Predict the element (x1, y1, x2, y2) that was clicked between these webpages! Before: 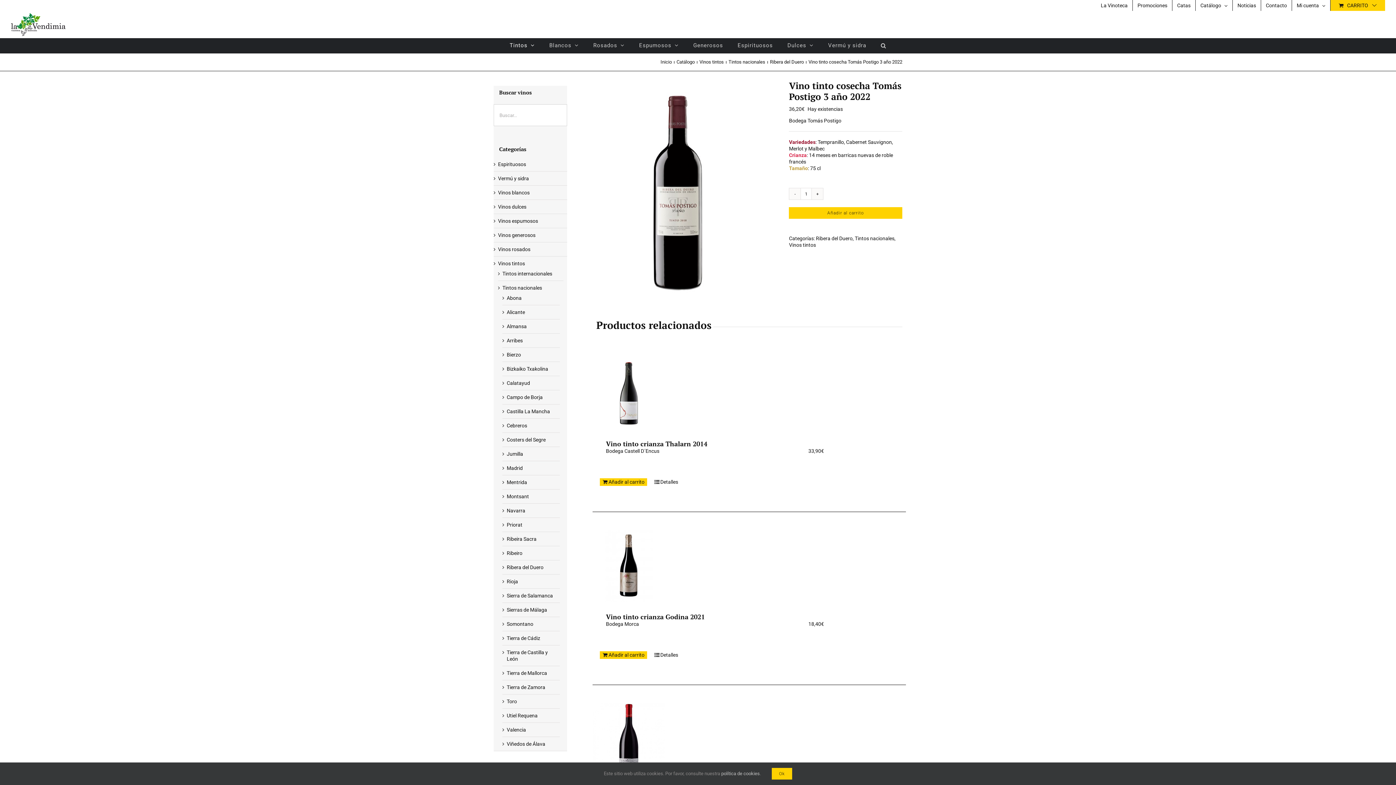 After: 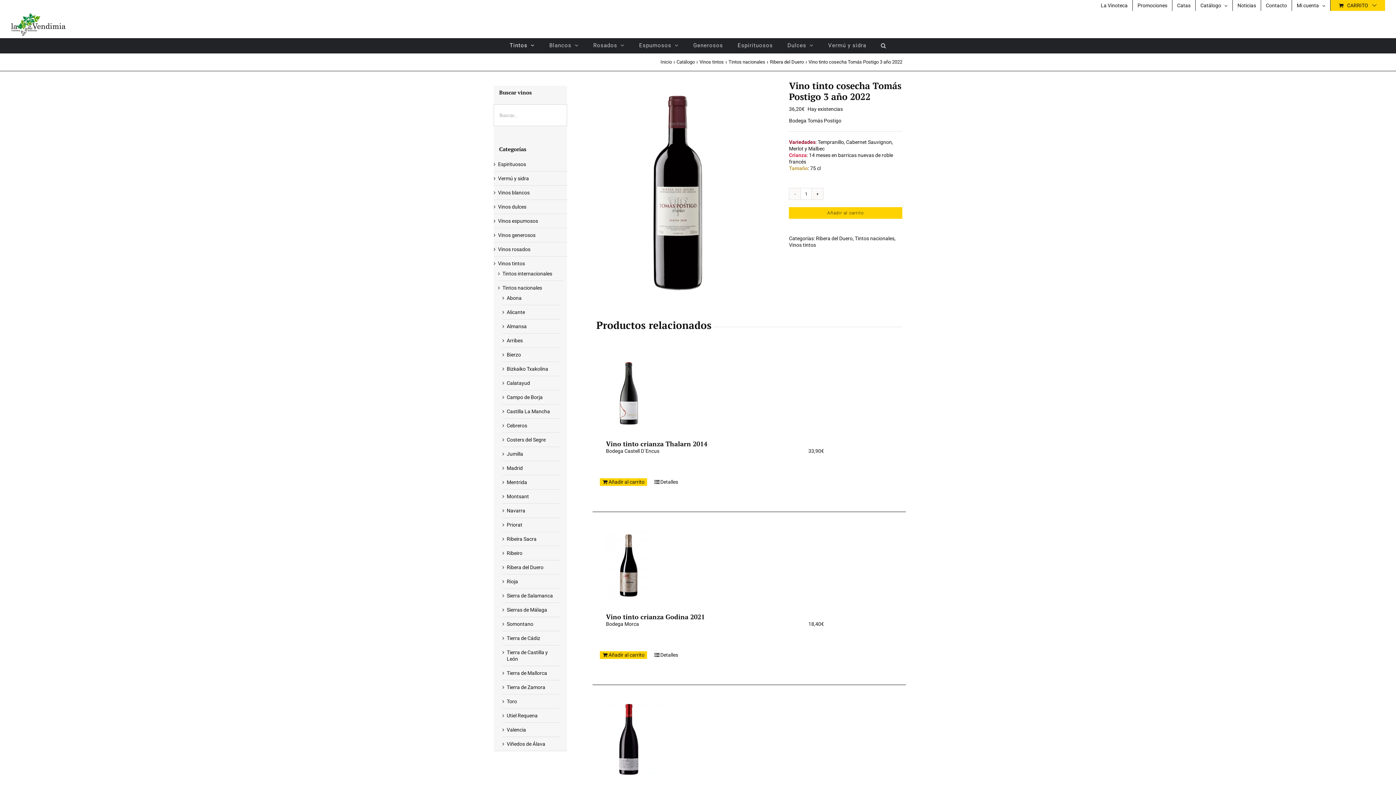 Action: label: Ok bbox: (772, 768, 792, 780)